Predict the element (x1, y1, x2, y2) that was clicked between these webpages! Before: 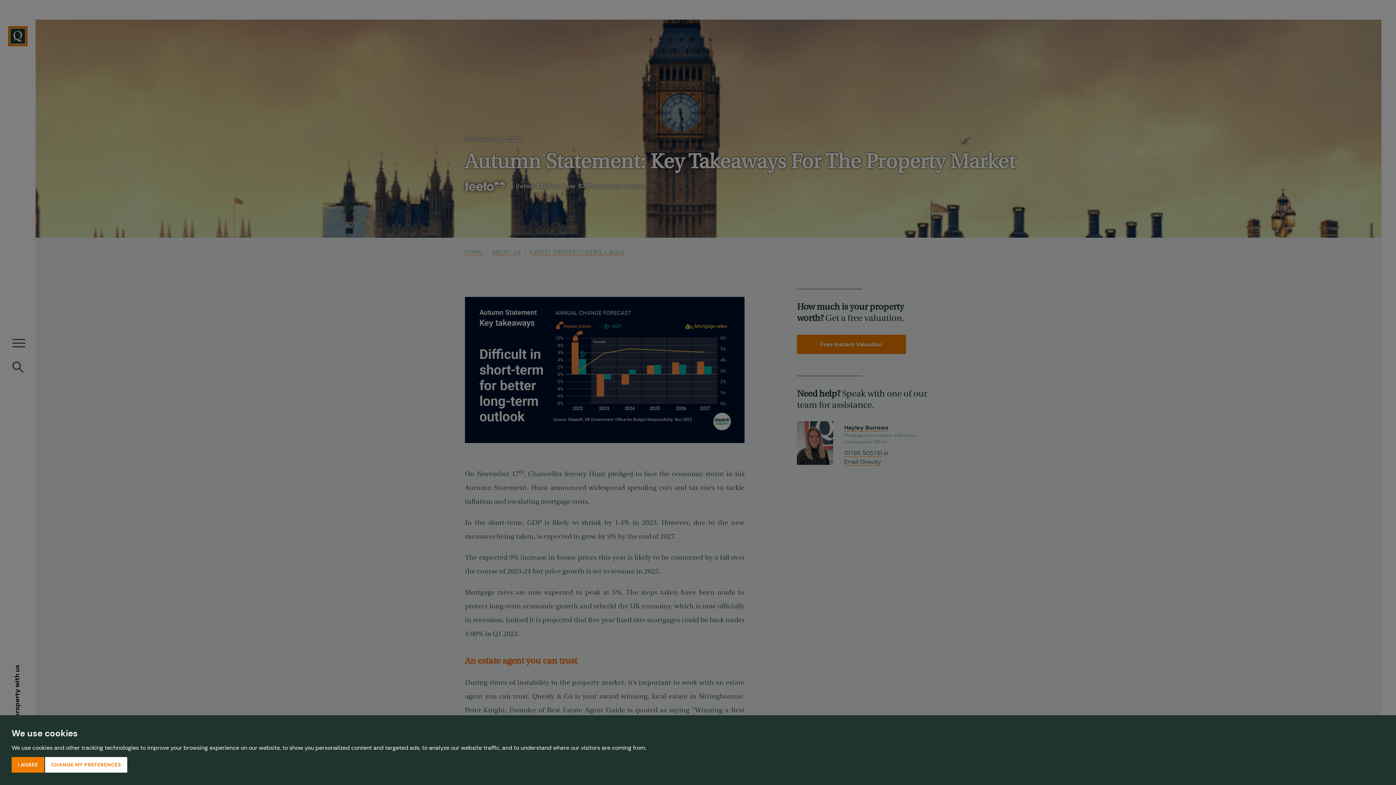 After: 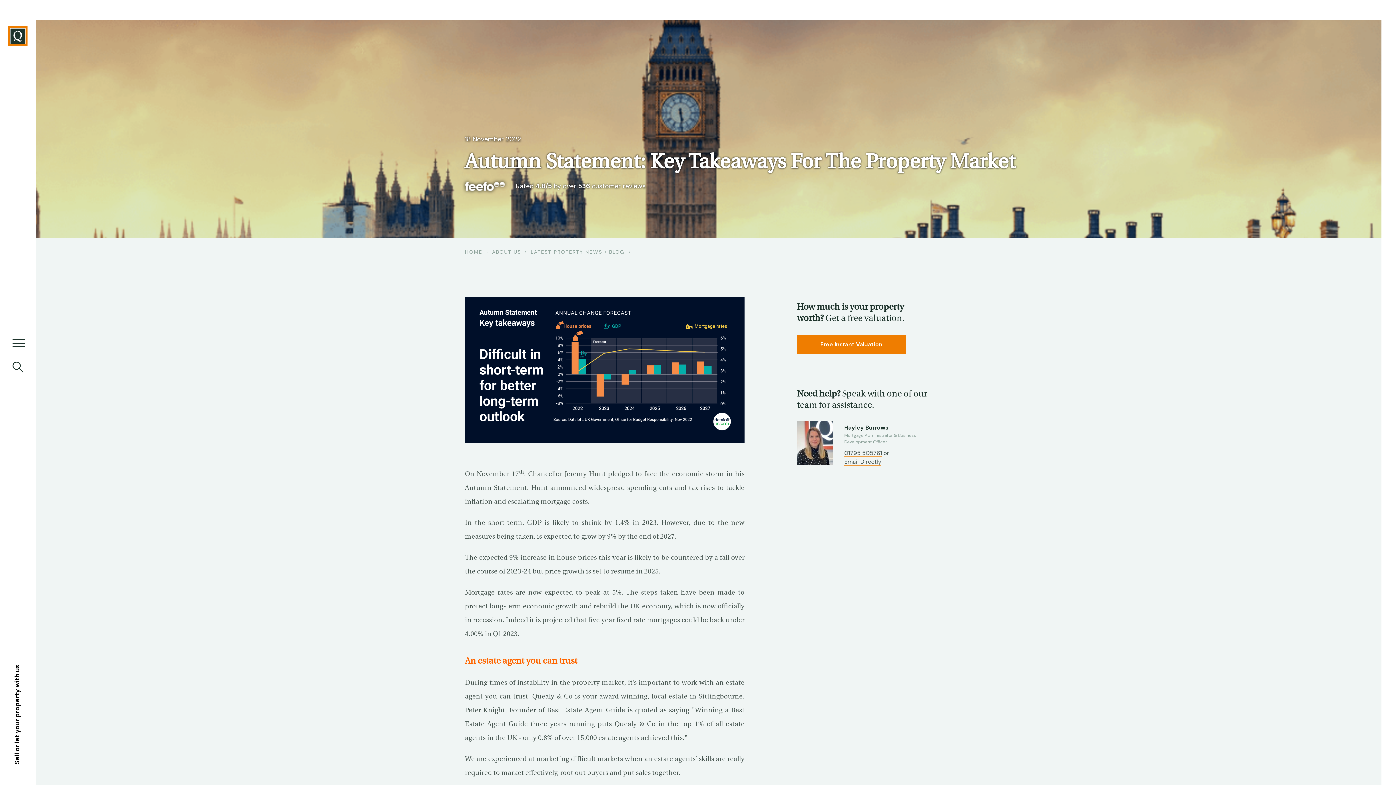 Action: label: I AGREE bbox: (11, 757, 44, 772)